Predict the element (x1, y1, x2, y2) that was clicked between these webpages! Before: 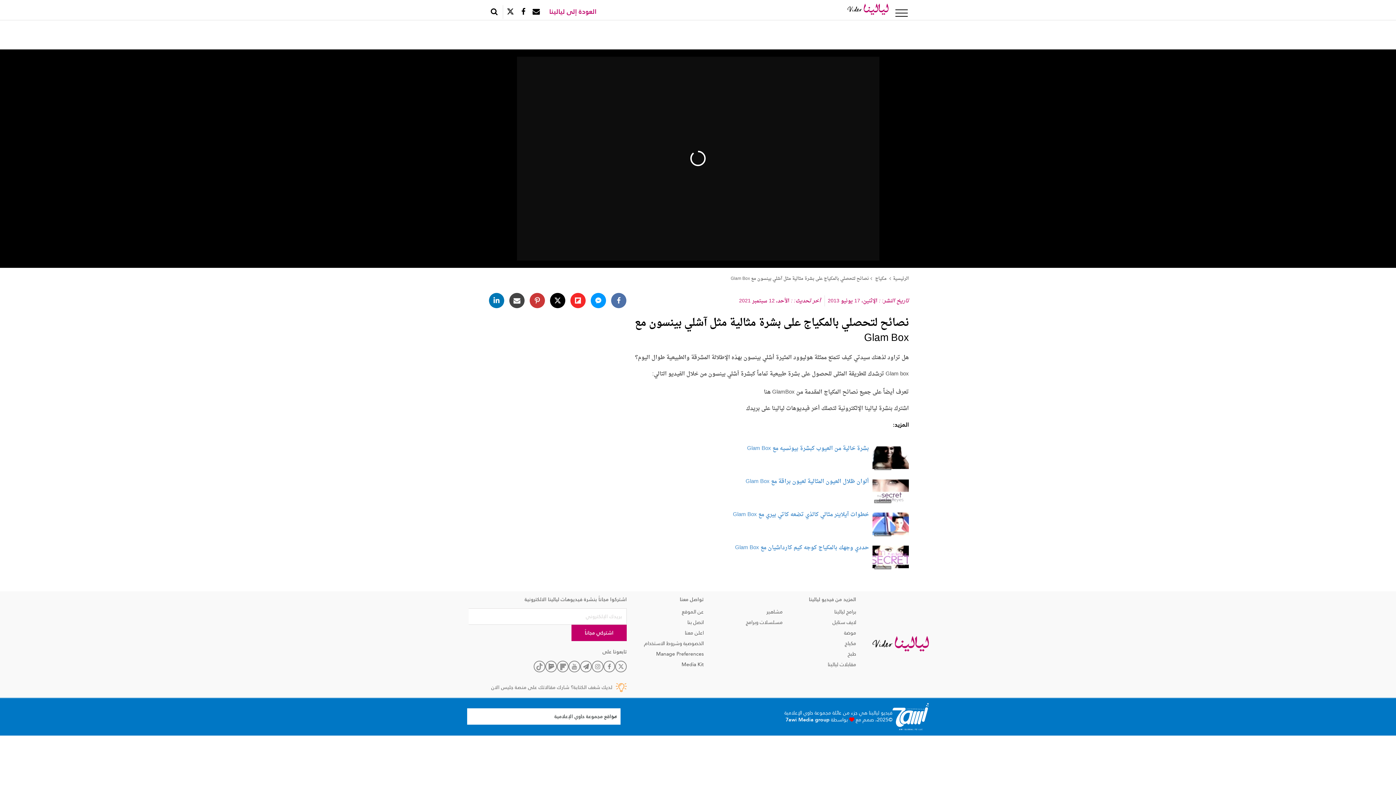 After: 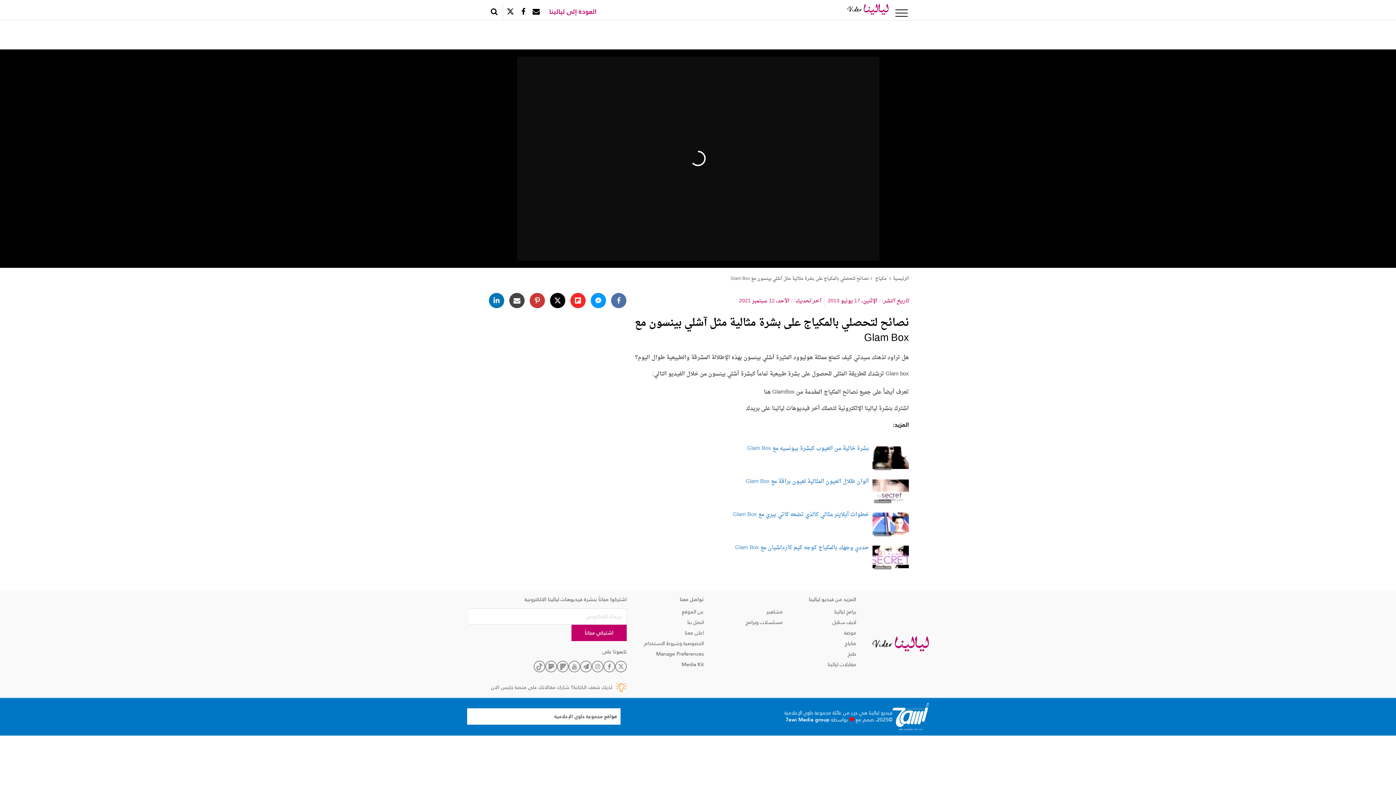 Action: bbox: (615, 660, 627, 672)